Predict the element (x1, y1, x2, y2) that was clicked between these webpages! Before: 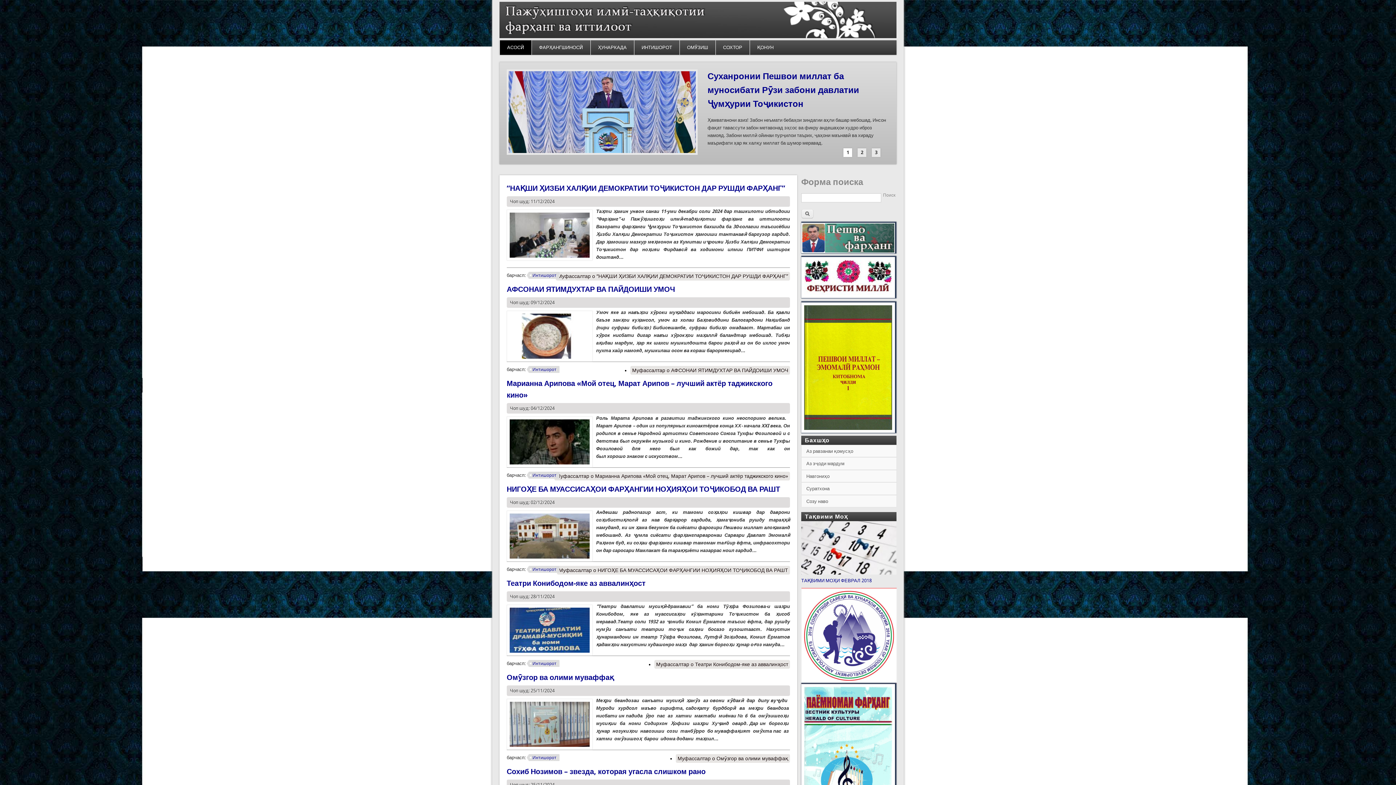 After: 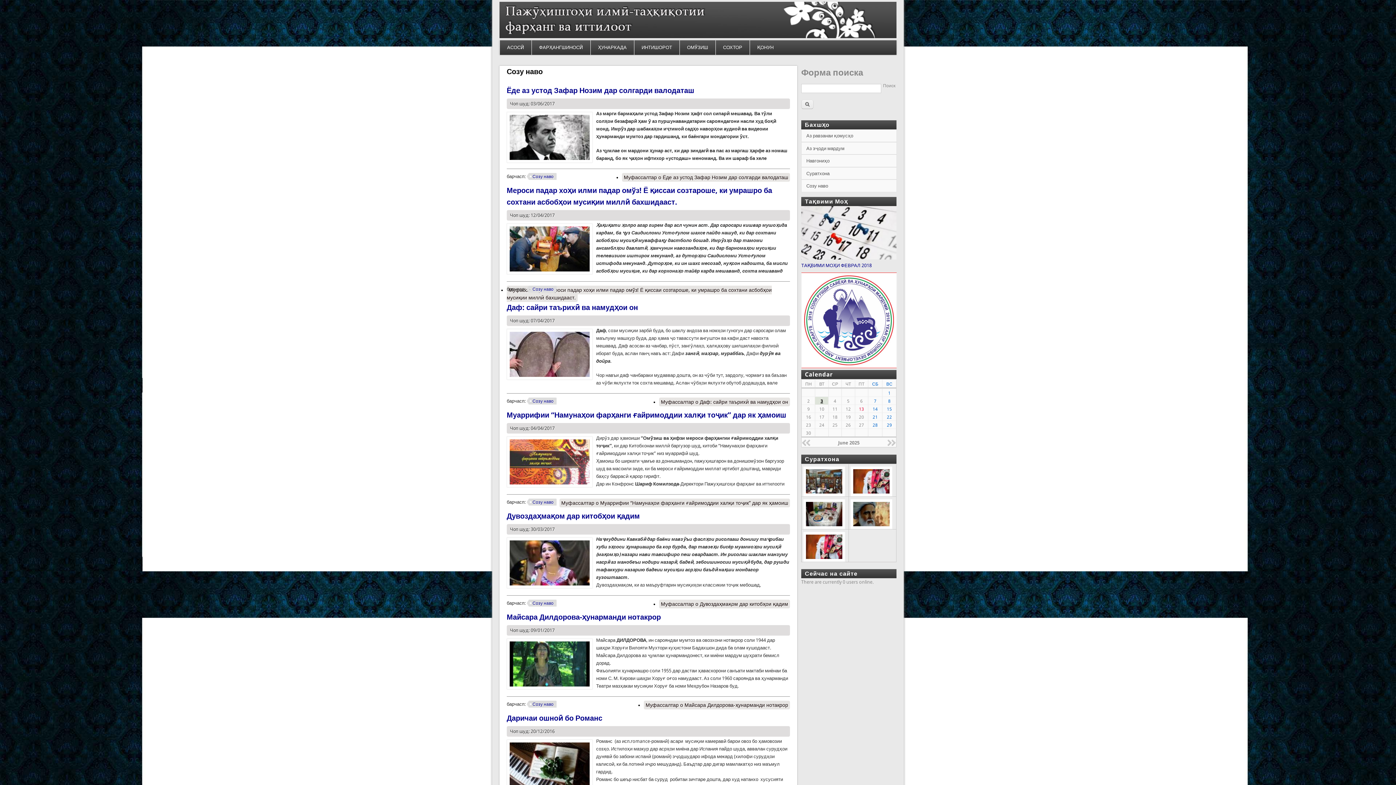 Action: label: Созу наво bbox: (801, 495, 896, 507)